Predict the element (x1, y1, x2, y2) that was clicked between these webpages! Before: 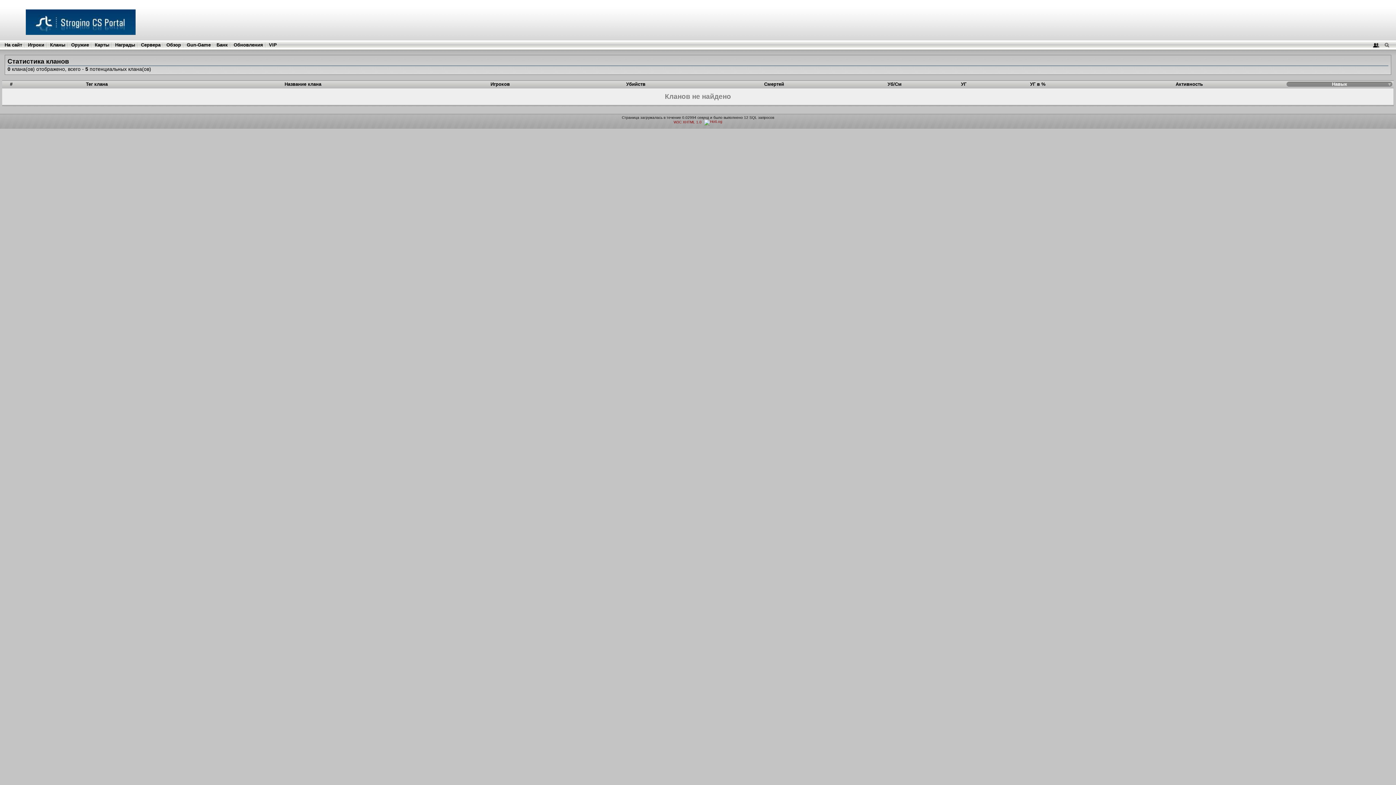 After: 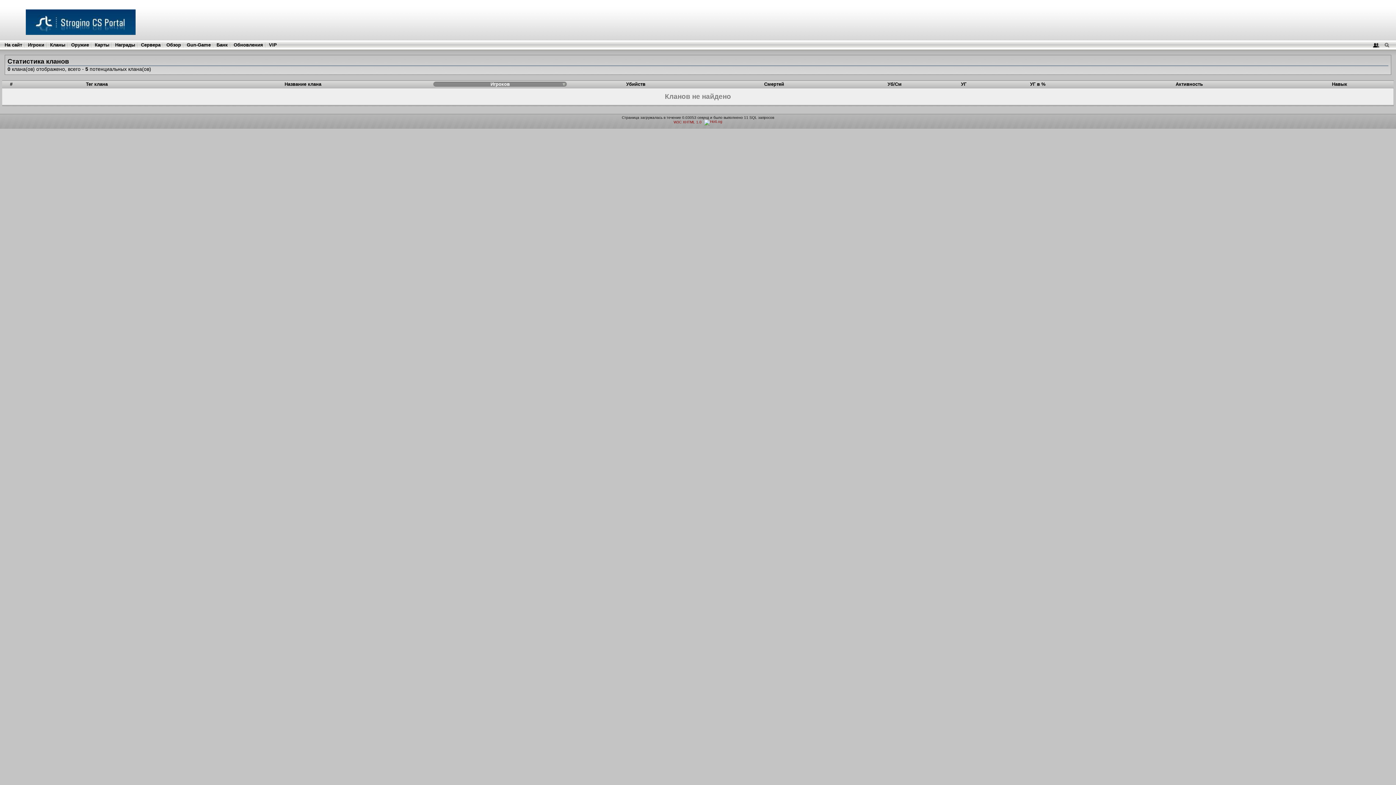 Action: label: Игроков bbox: (490, 81, 509, 86)